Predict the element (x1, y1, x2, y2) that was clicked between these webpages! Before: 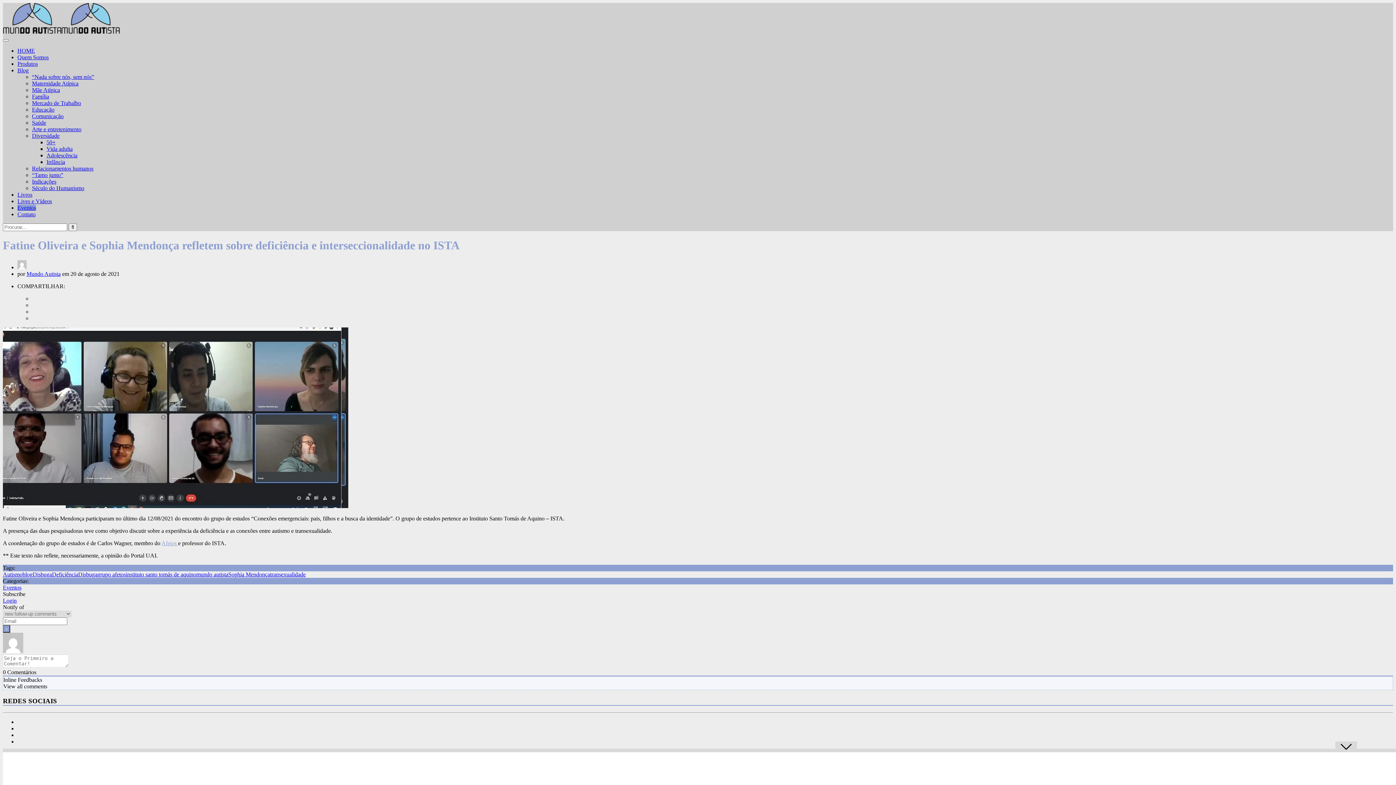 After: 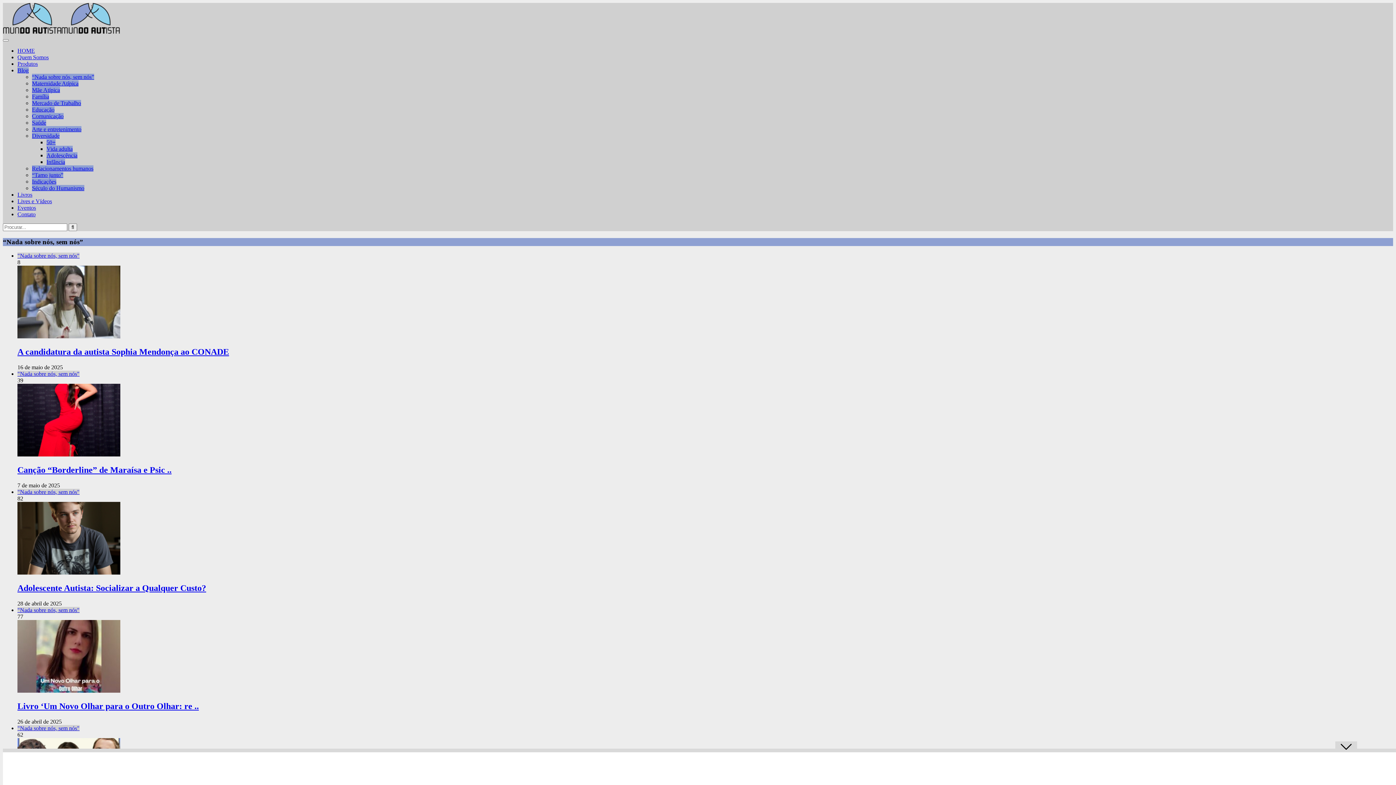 Action: label: “Nada sobre nós, sem nós” bbox: (32, 73, 94, 80)